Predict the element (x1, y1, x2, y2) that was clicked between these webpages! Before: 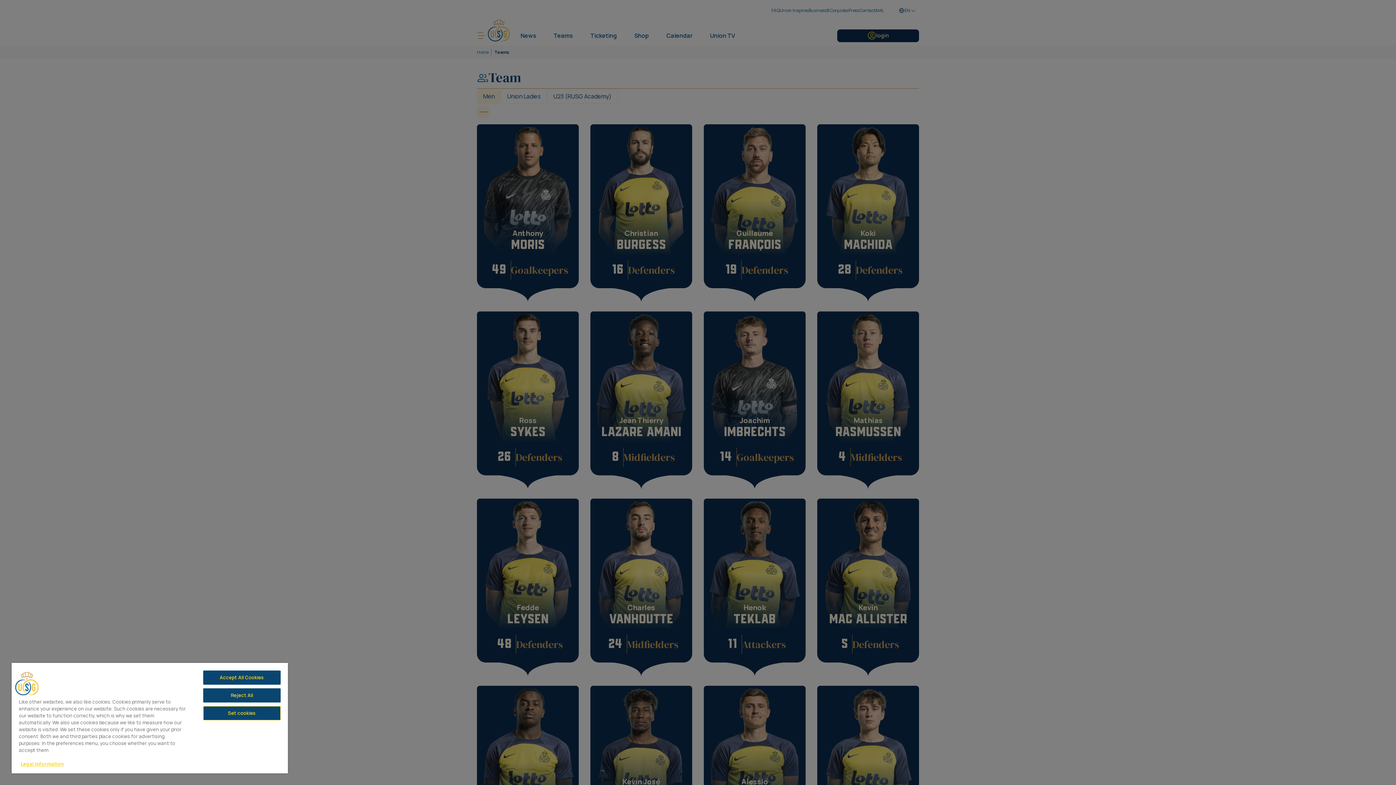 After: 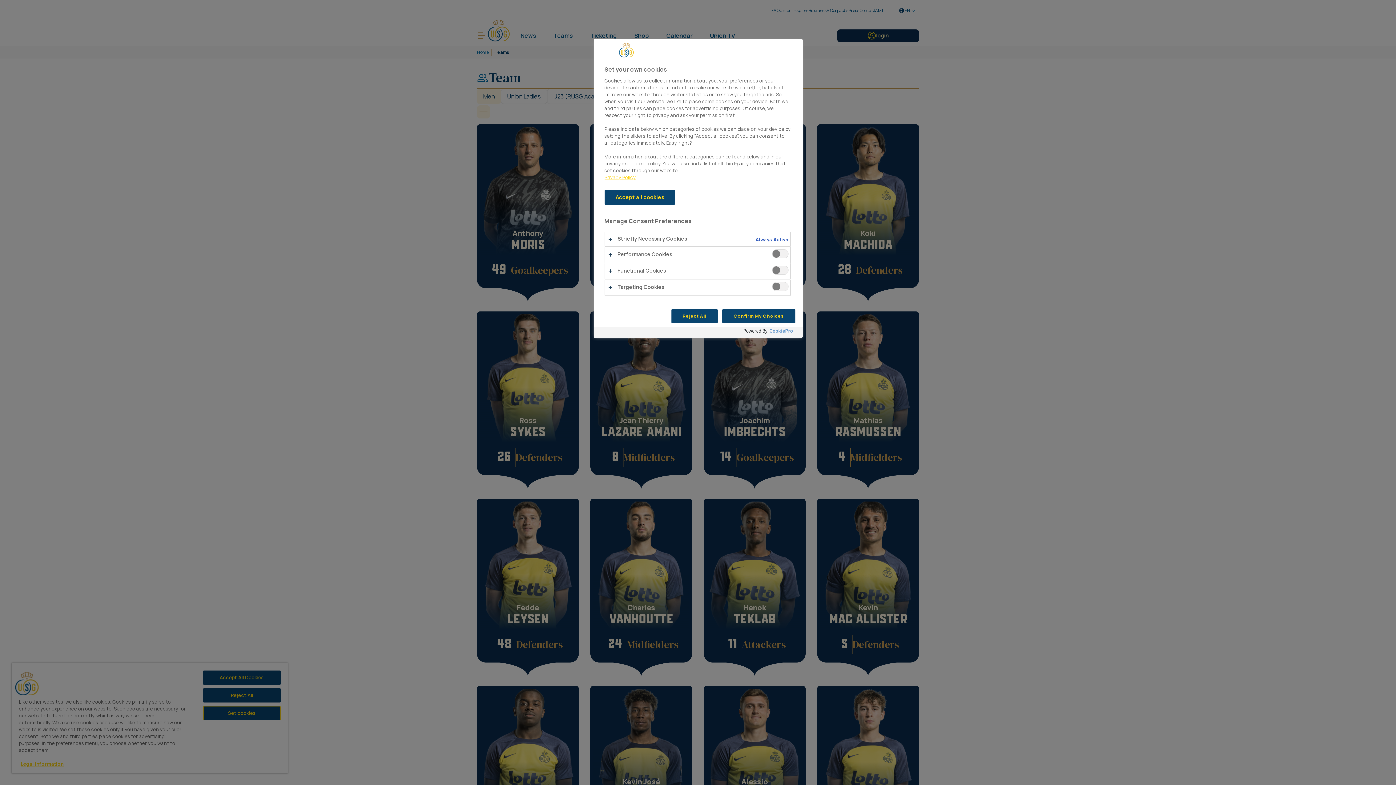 Action: label: Set cookies bbox: (203, 706, 280, 720)